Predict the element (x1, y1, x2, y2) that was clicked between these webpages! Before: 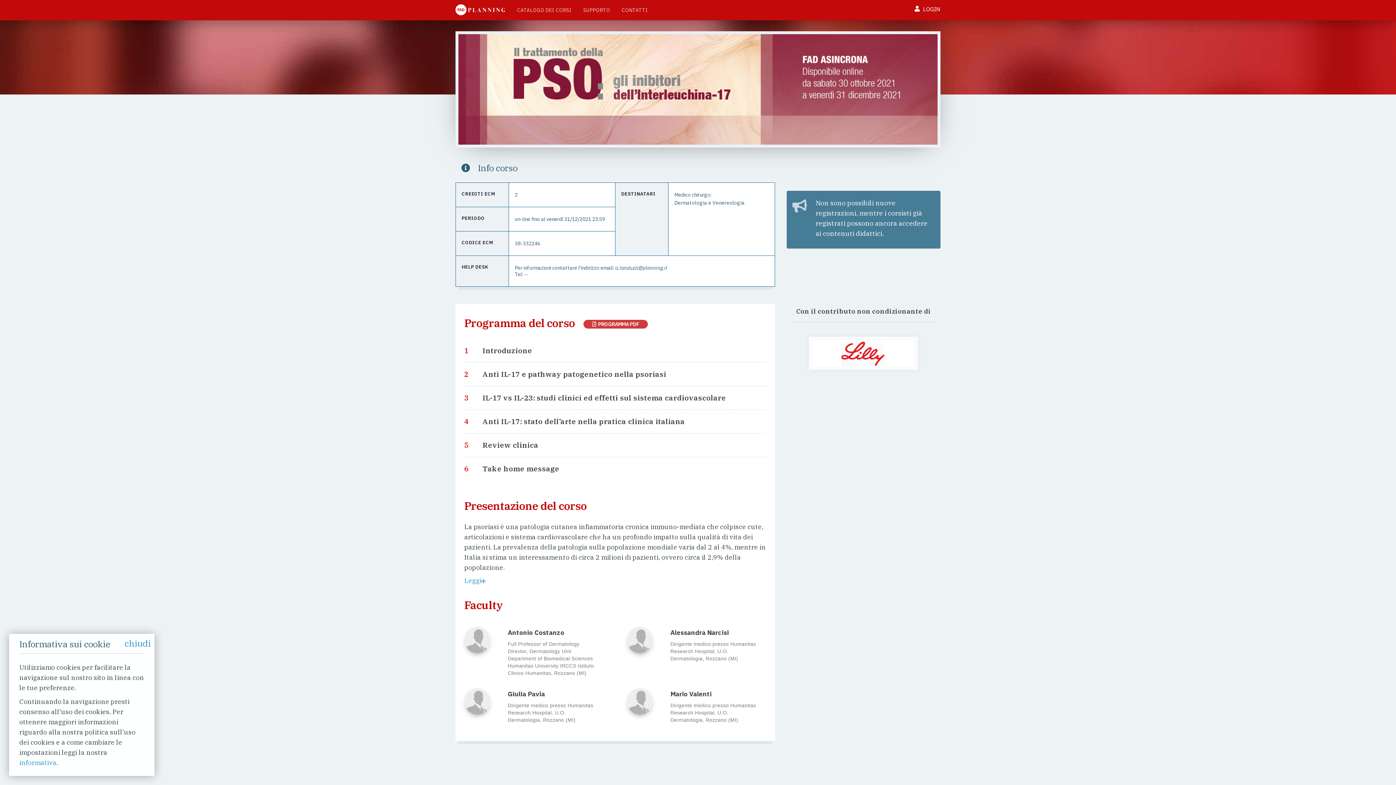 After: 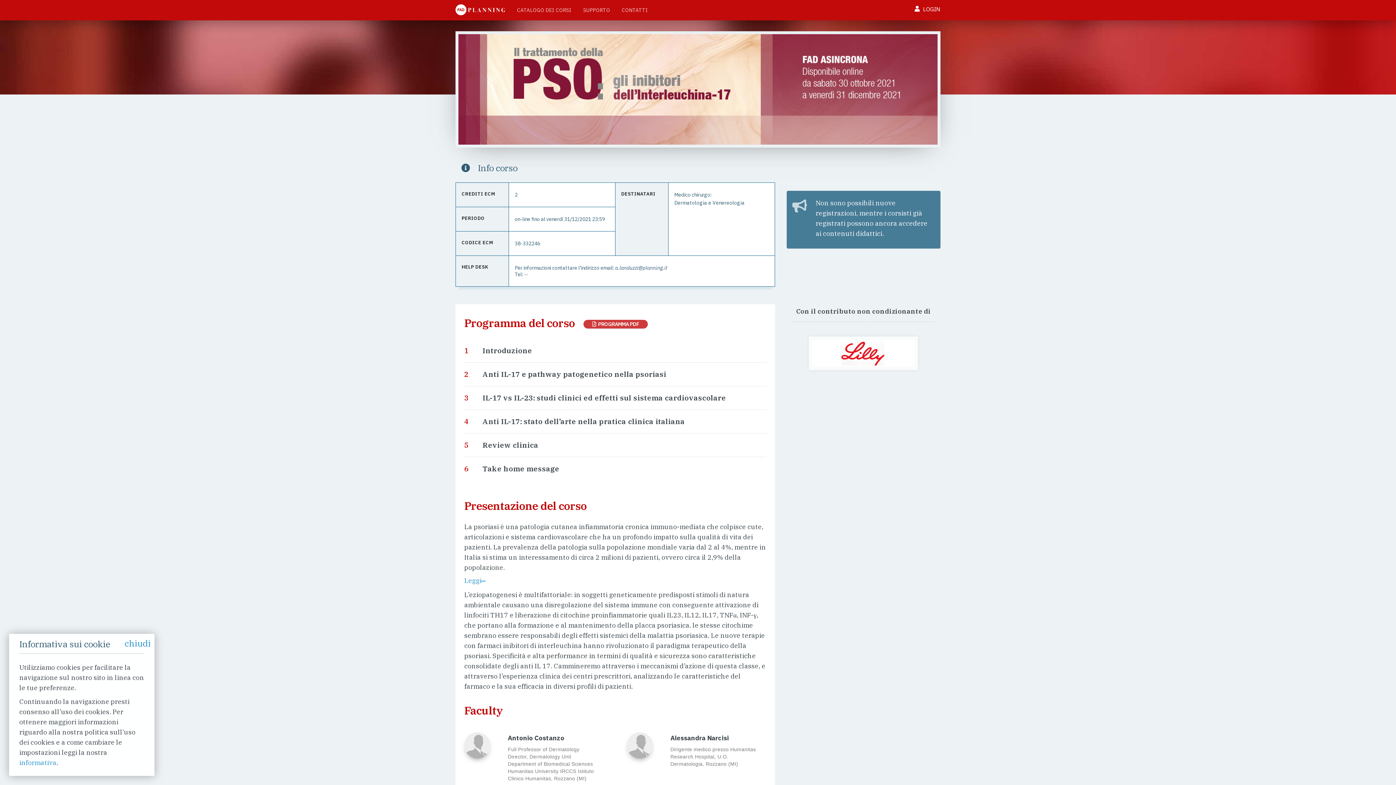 Action: bbox: (464, 576, 766, 586) label: Leggi